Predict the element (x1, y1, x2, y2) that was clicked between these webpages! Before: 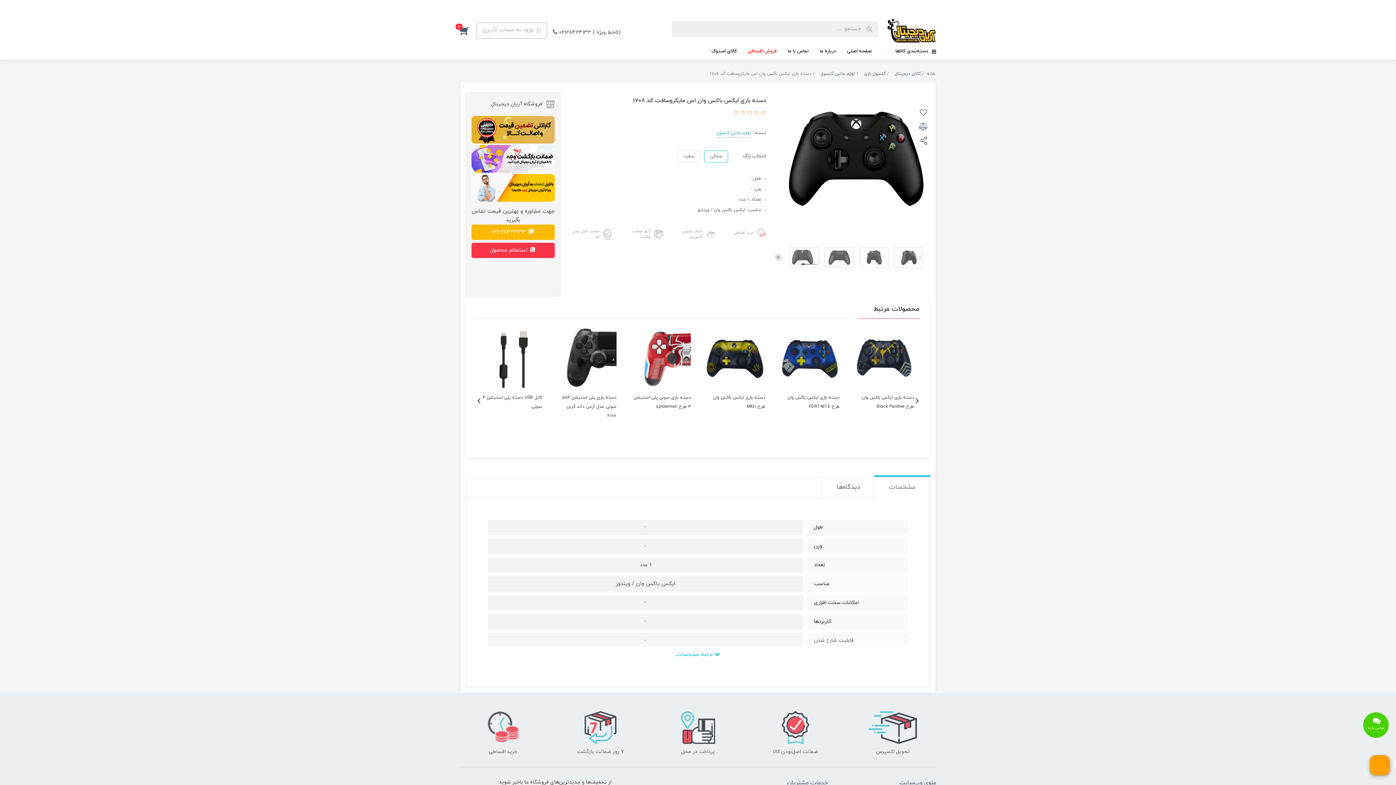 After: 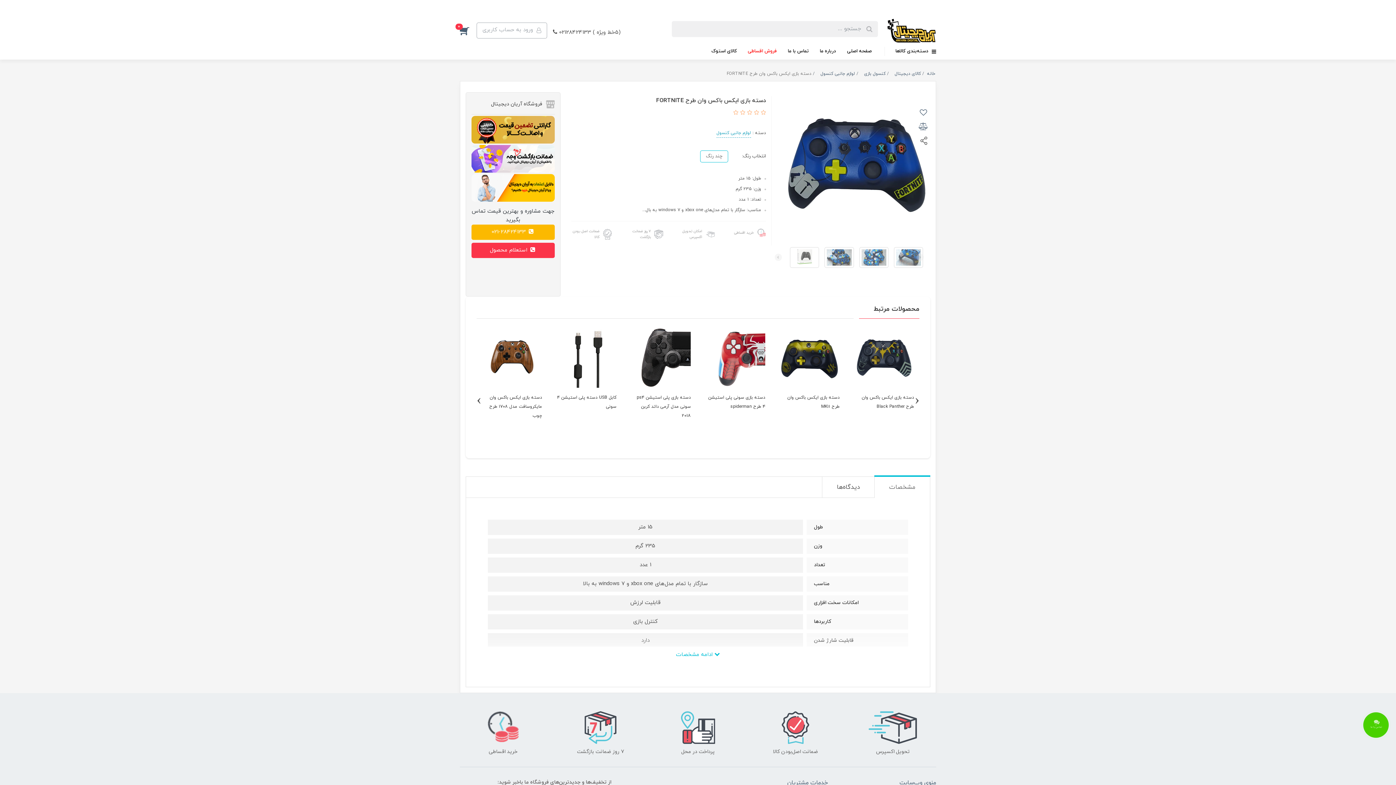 Action: bbox: (627, 324, 694, 450)